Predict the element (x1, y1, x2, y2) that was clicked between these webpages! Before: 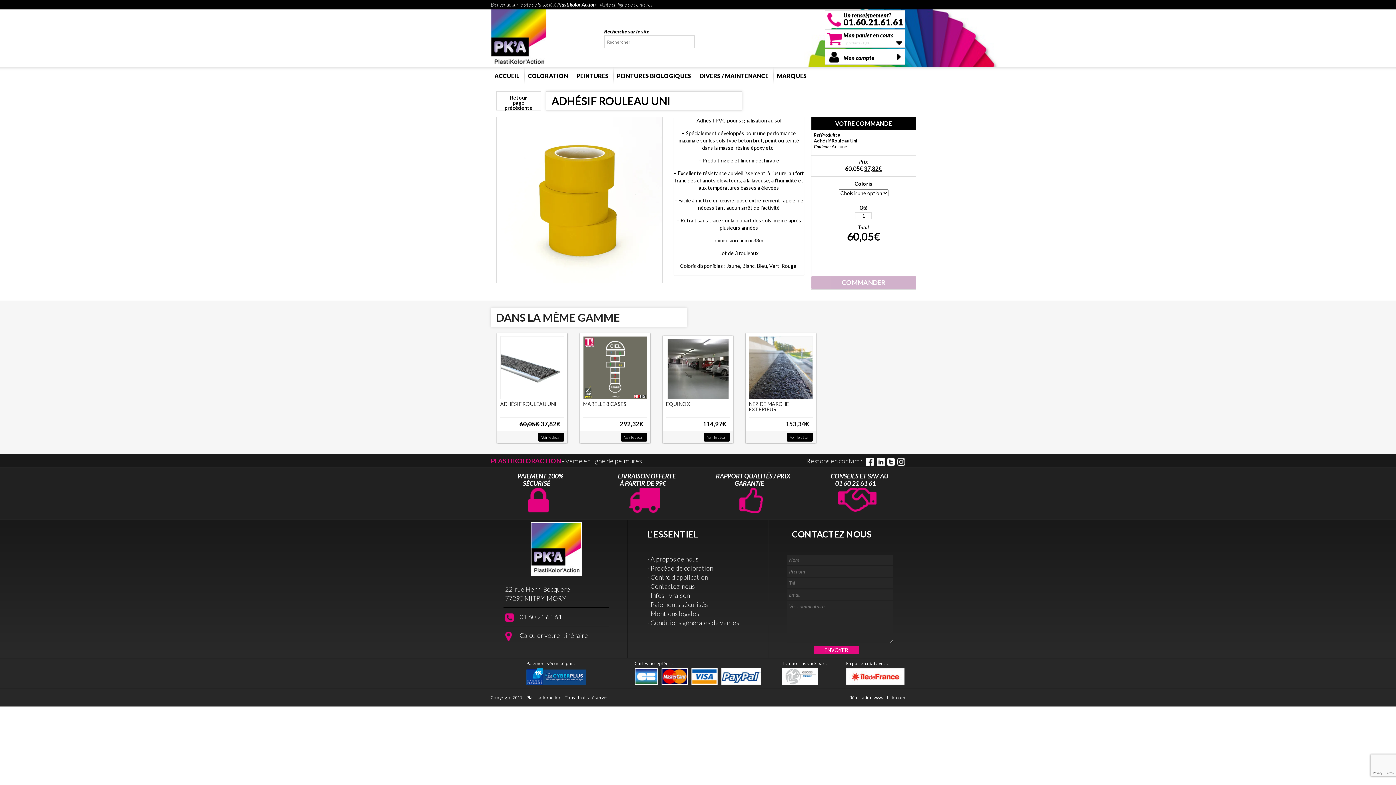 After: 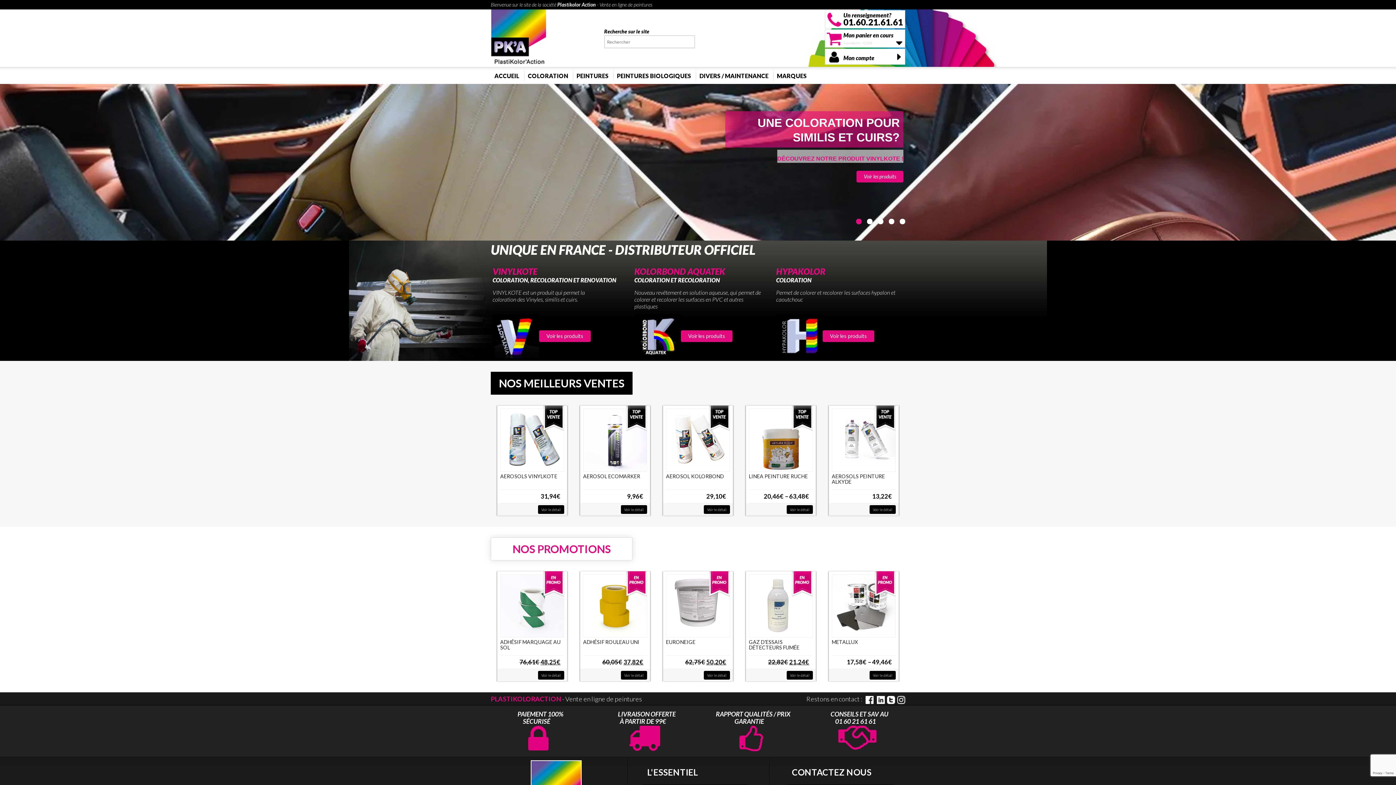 Action: bbox: (490, 34, 546, 40)